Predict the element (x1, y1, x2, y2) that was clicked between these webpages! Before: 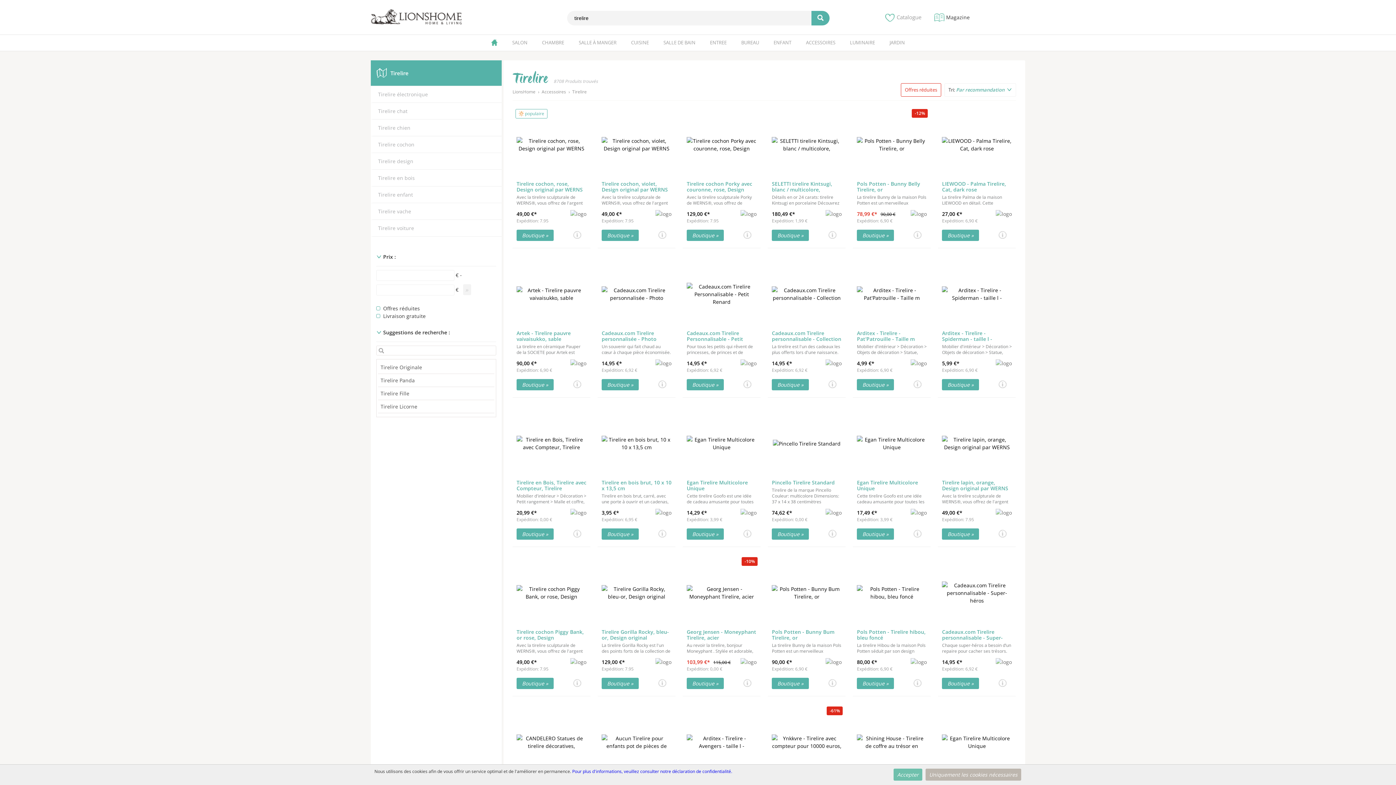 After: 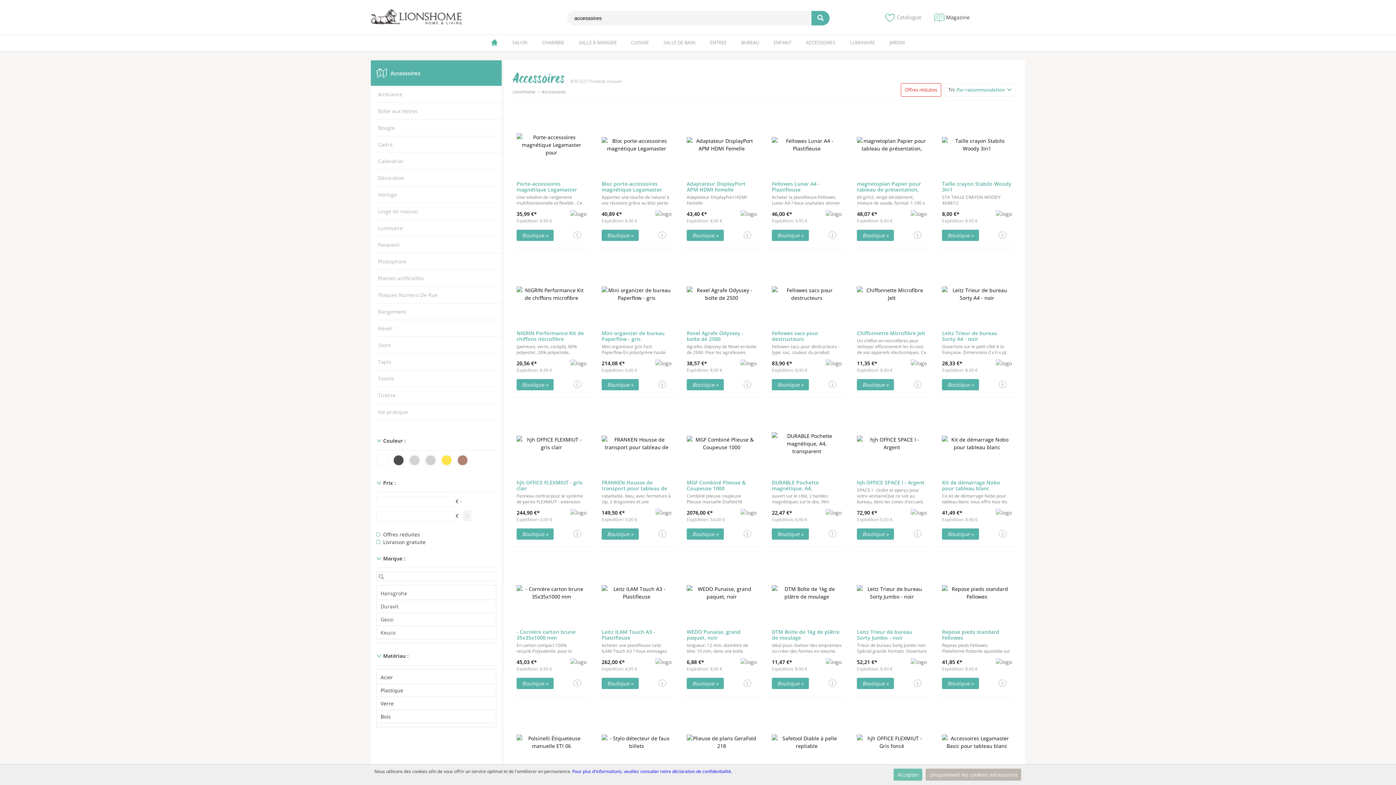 Action: bbox: (541, 88, 566, 95) label: Accessoires